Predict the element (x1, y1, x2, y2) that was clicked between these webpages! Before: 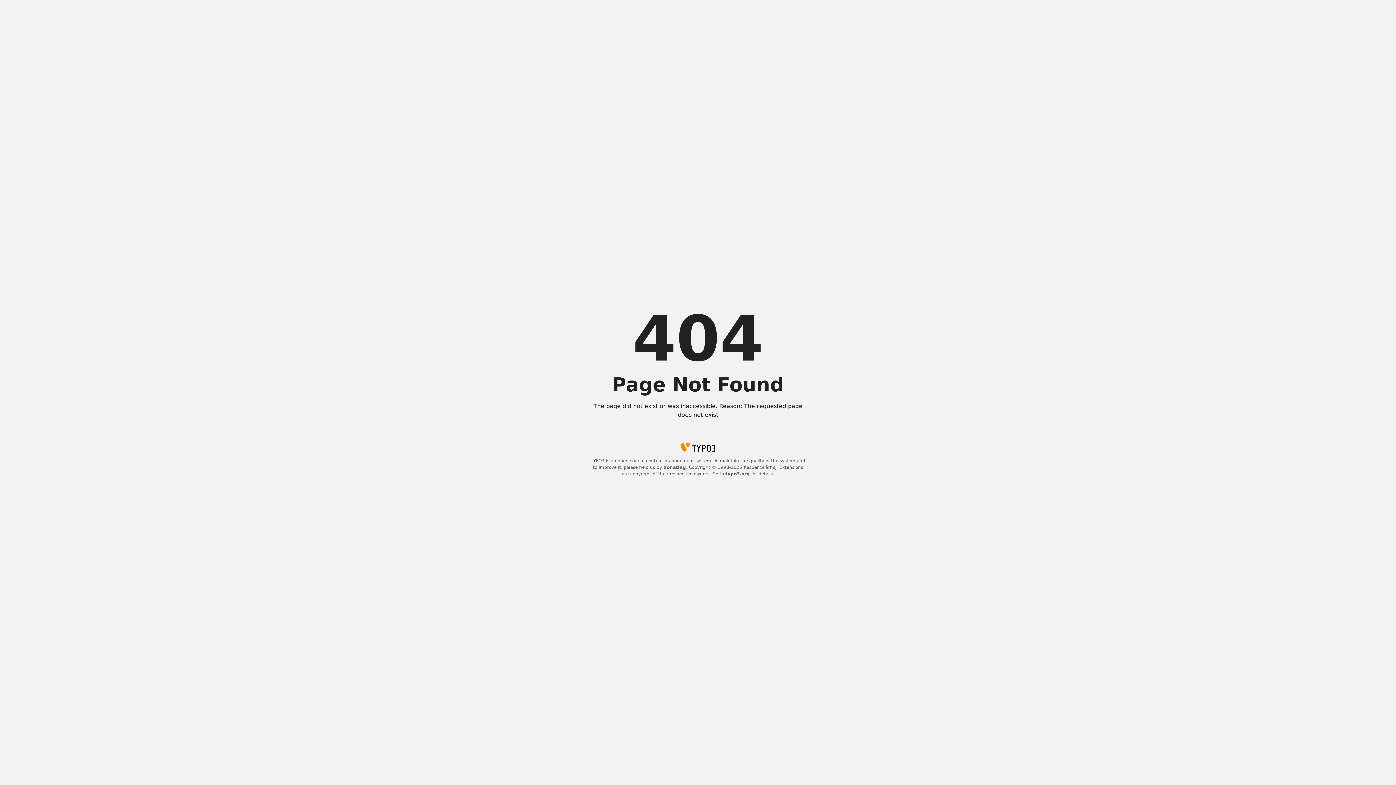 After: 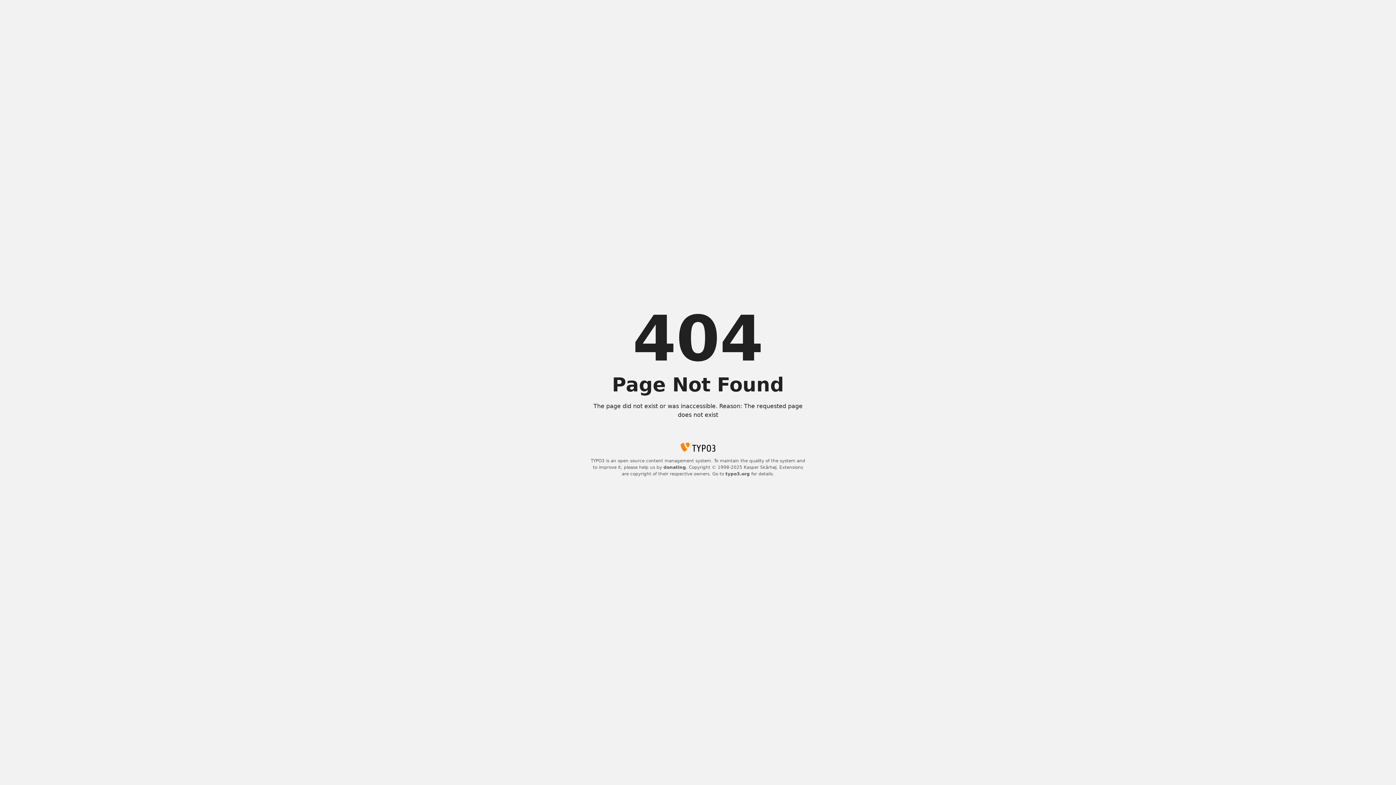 Action: label: donating bbox: (663, 465, 686, 470)